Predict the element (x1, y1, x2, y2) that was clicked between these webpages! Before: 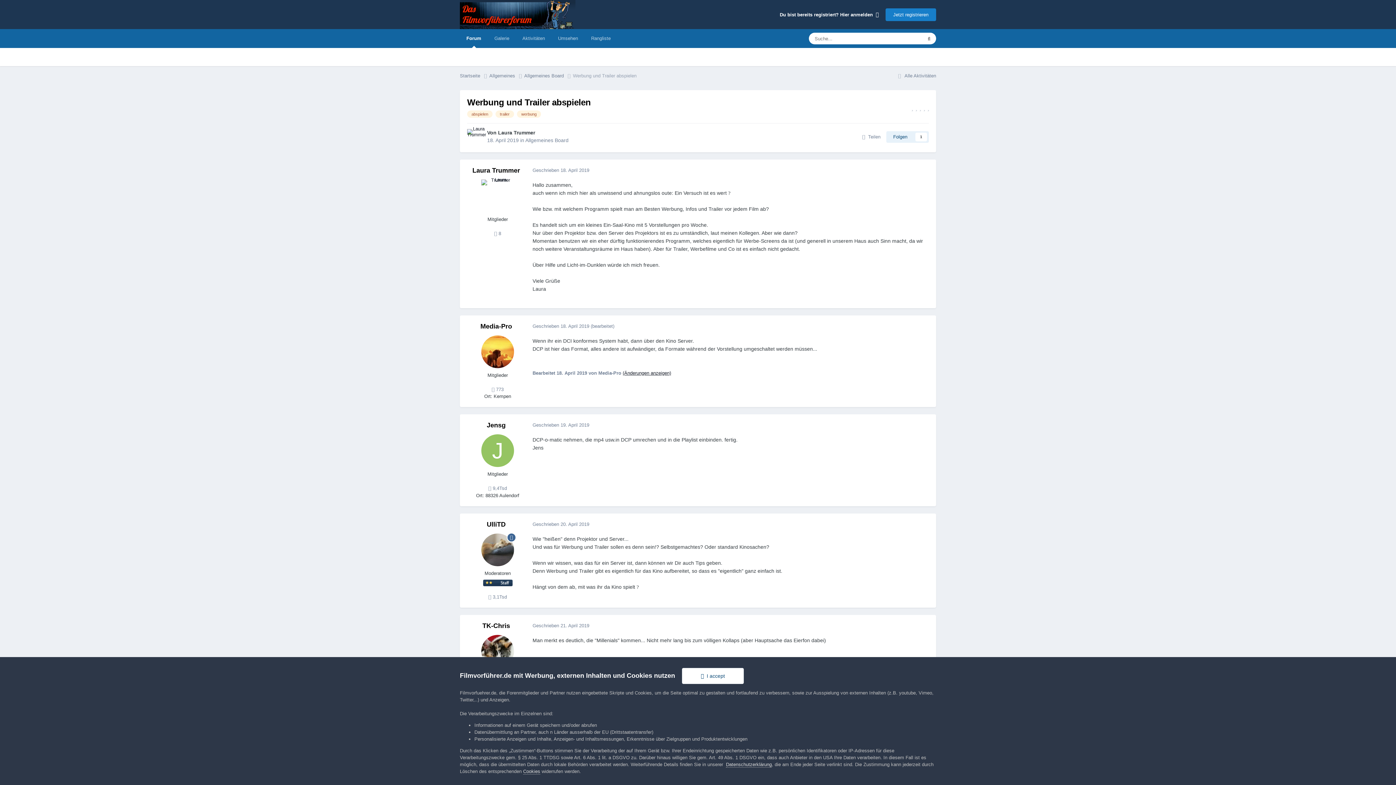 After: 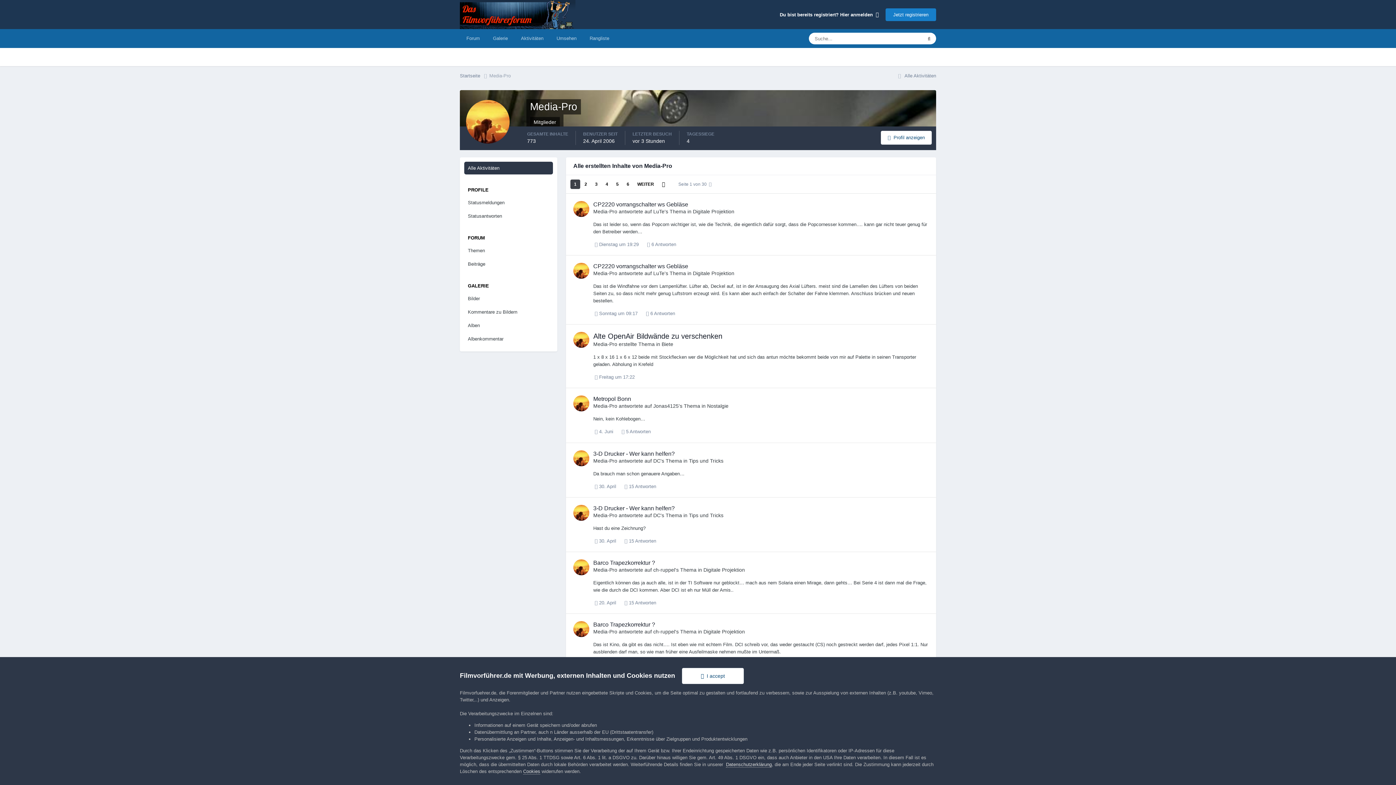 Action: bbox: (491, 387, 503, 392) label:  773